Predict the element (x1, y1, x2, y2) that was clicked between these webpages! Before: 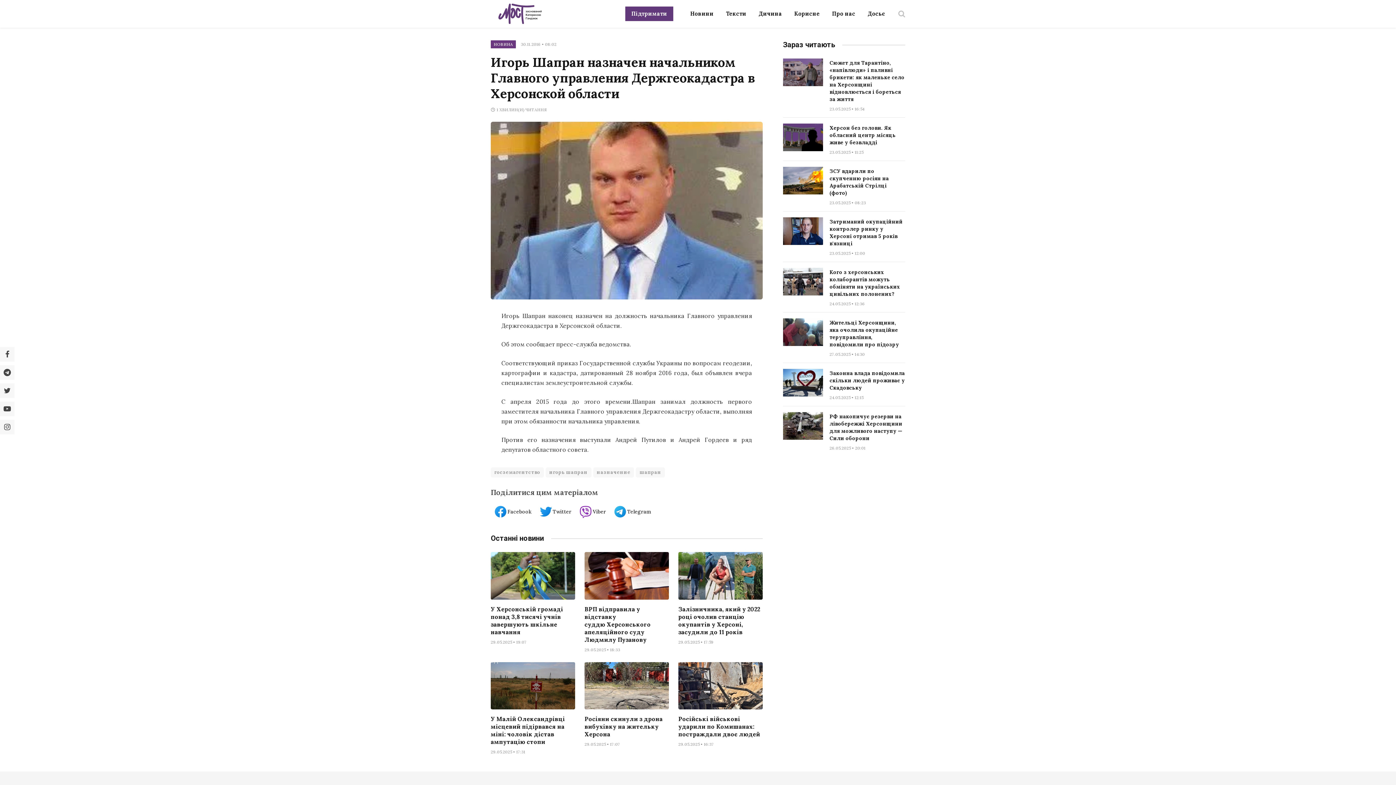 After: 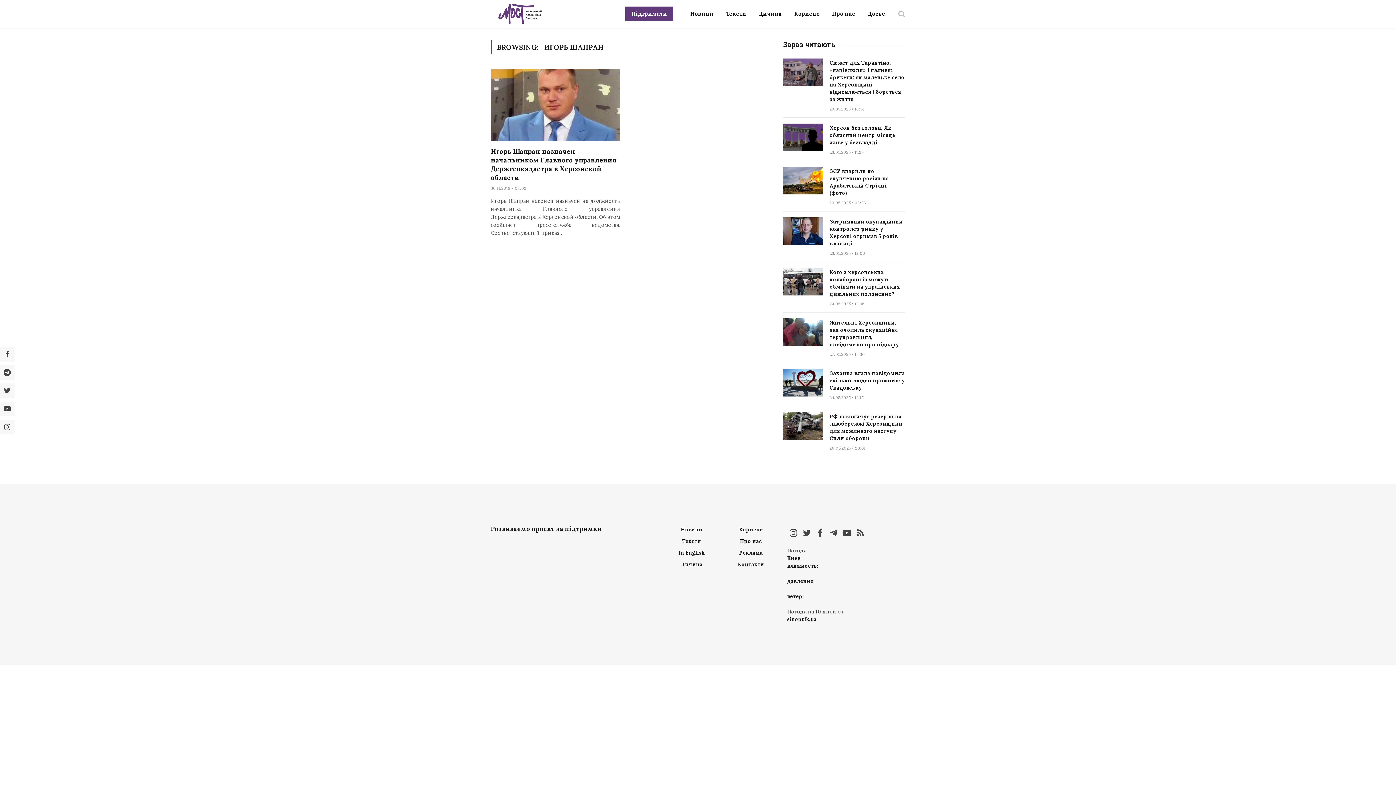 Action: bbox: (545, 467, 591, 477) label: игорь шапран